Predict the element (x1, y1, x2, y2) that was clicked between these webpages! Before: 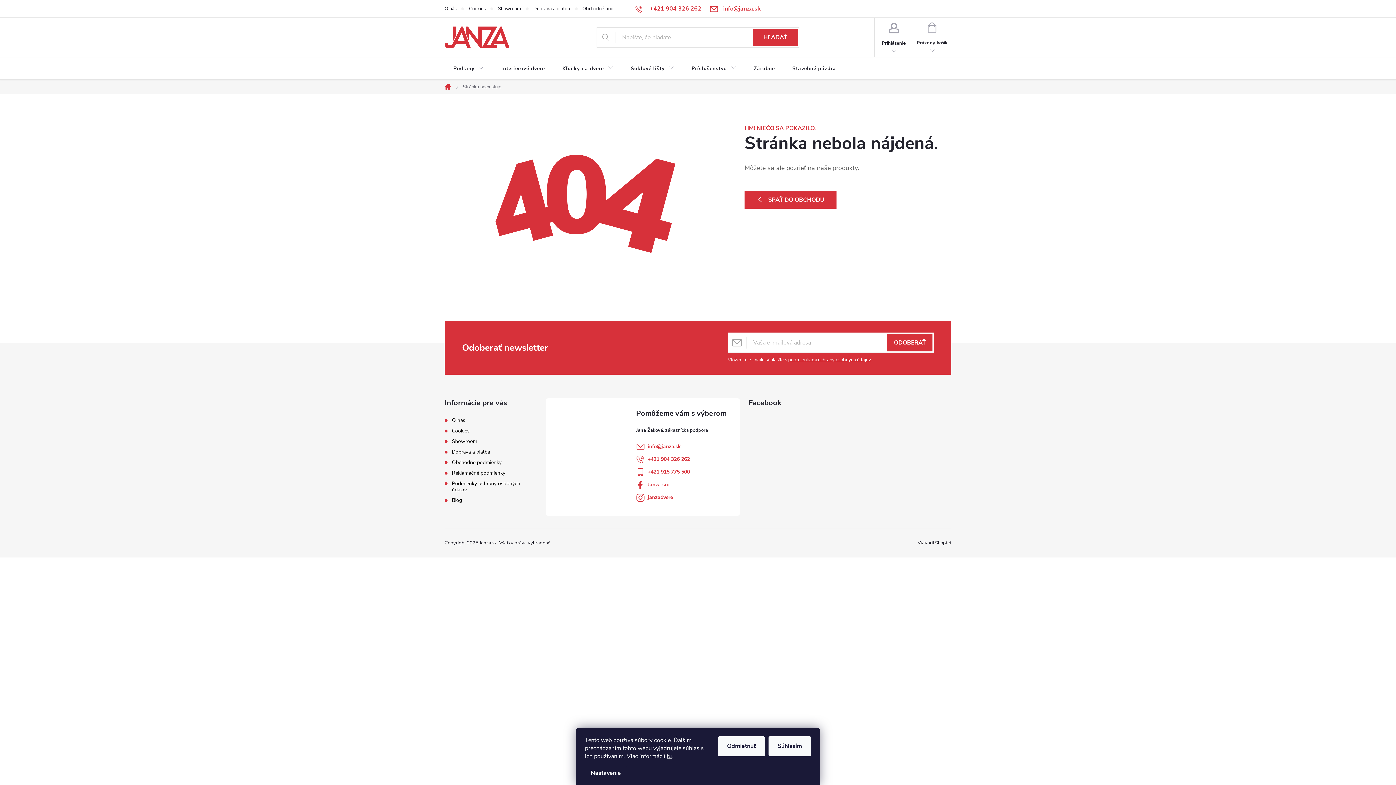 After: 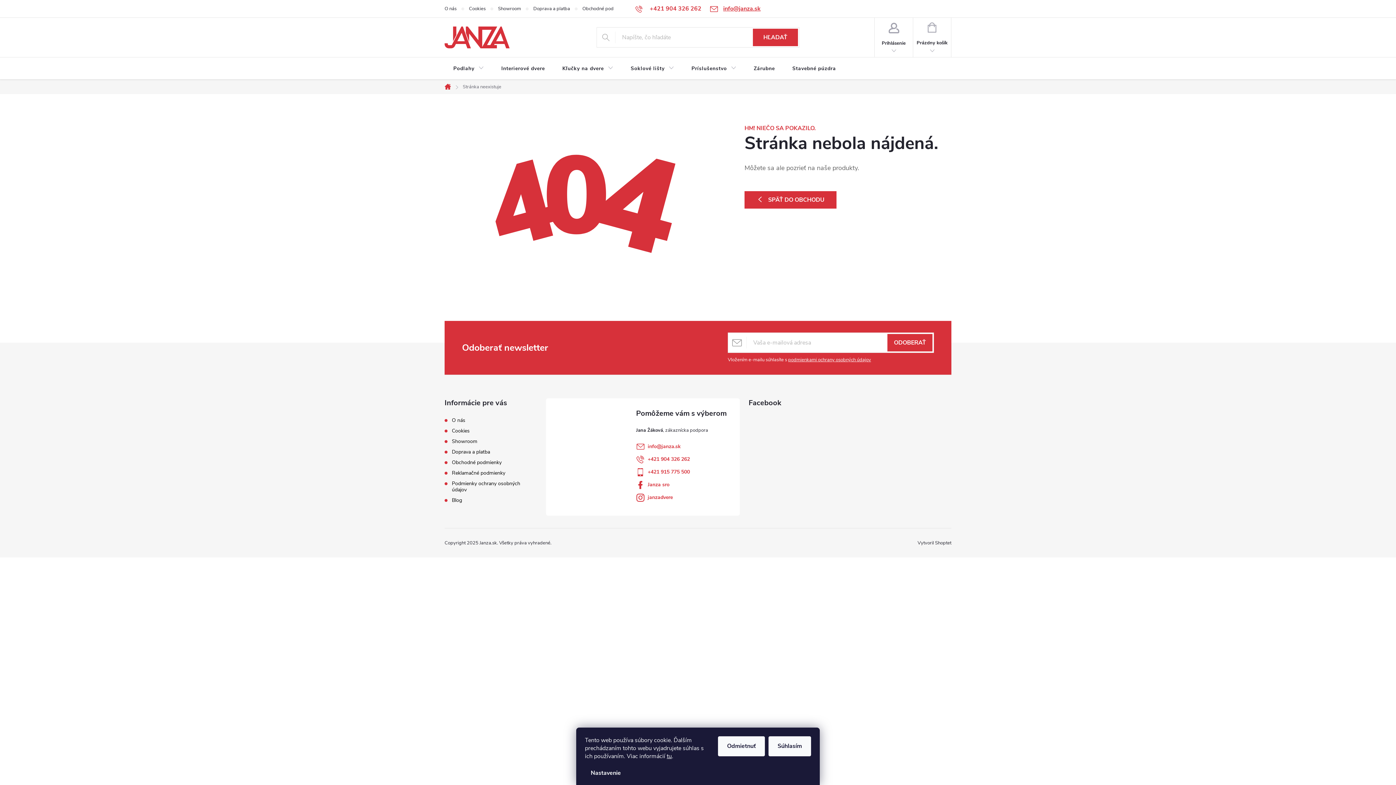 Action: bbox: (710, 0, 760, 17) label: info@janza.sk